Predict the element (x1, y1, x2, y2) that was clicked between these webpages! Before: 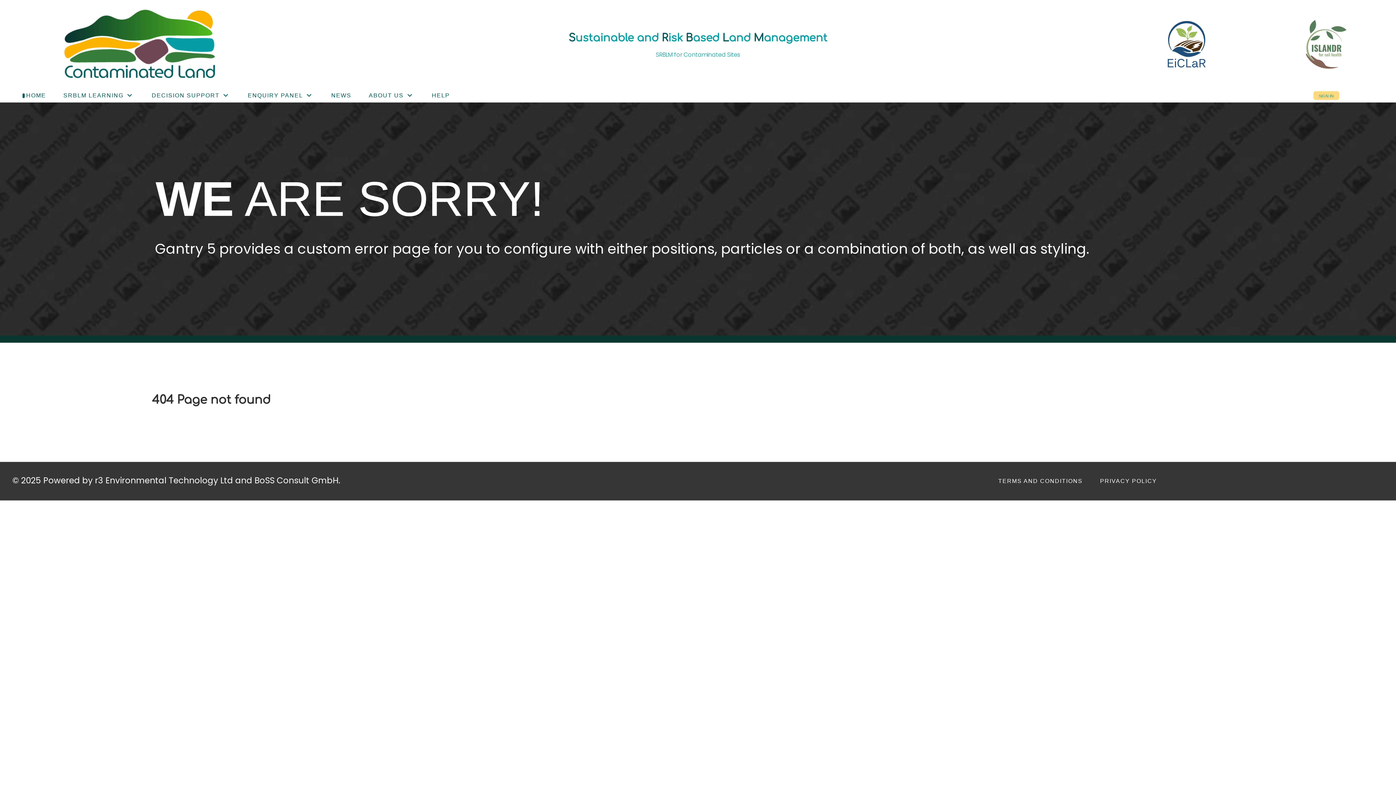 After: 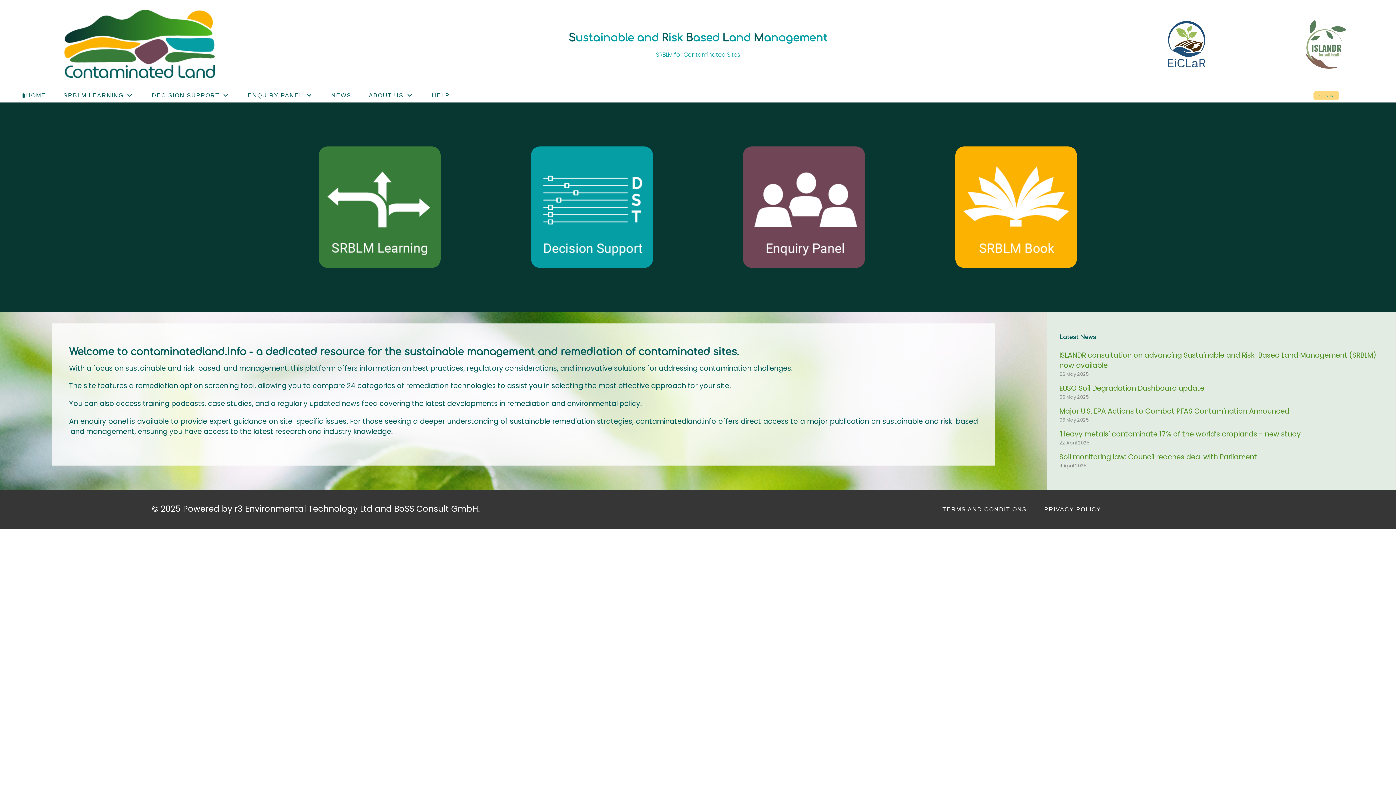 Action: bbox: (63, 39, 215, 48)